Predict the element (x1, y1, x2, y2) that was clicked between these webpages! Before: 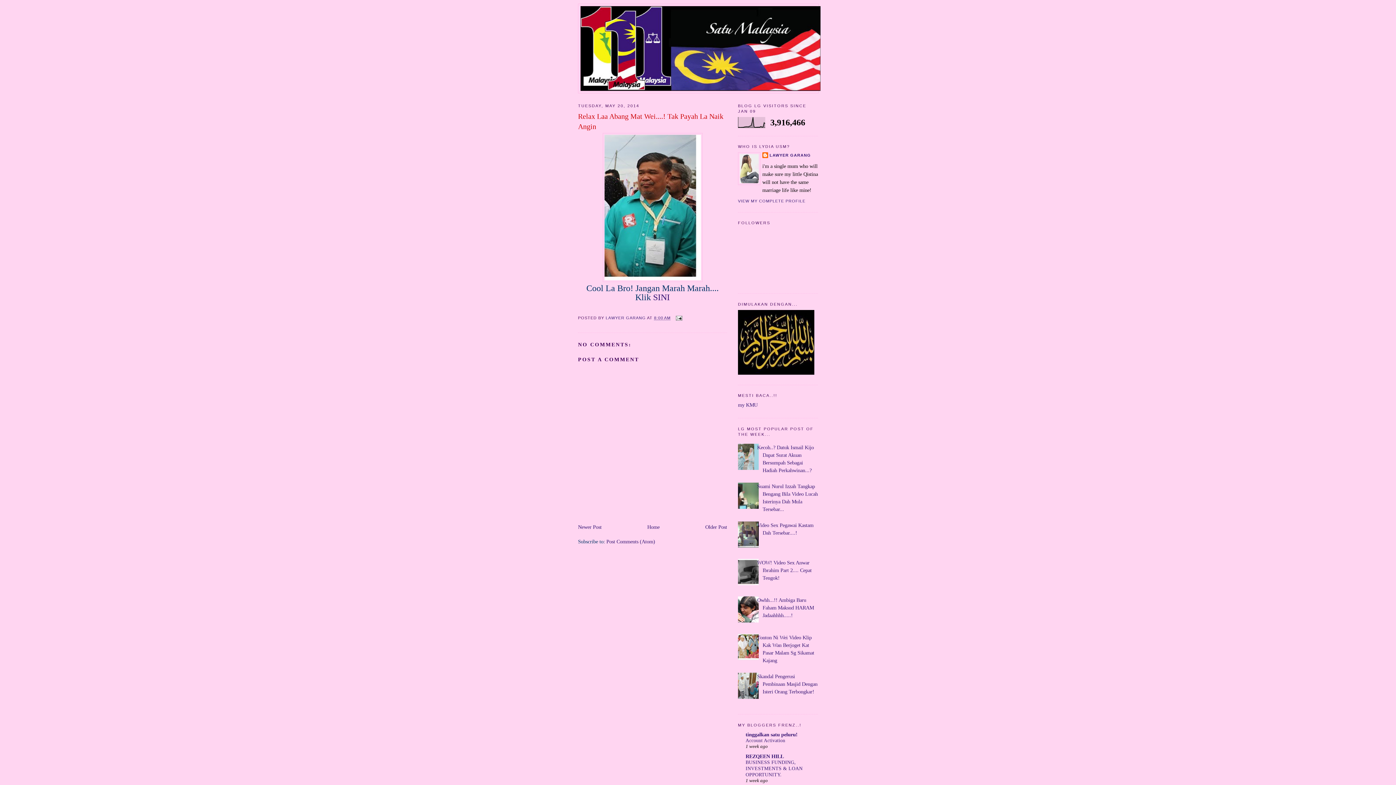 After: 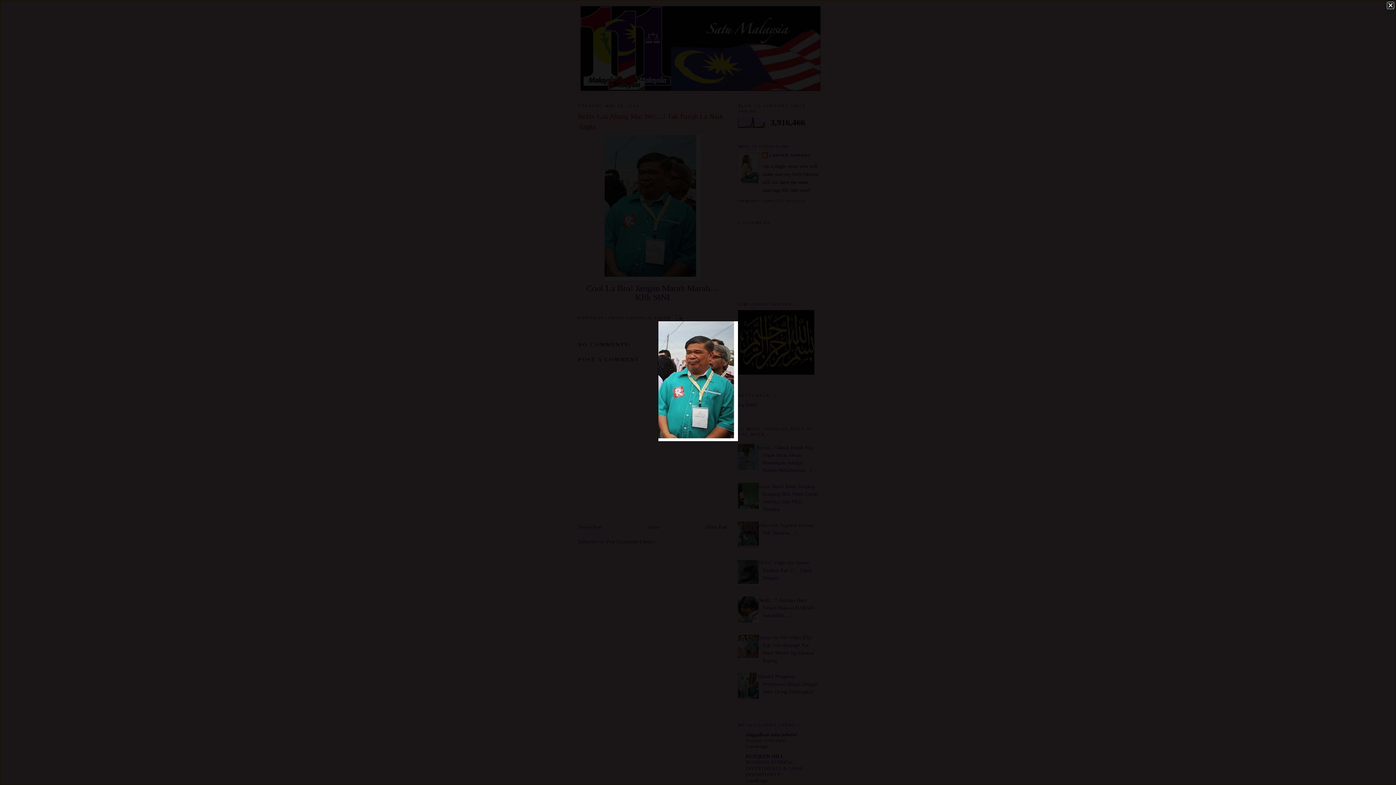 Action: bbox: (602, 277, 702, 283)